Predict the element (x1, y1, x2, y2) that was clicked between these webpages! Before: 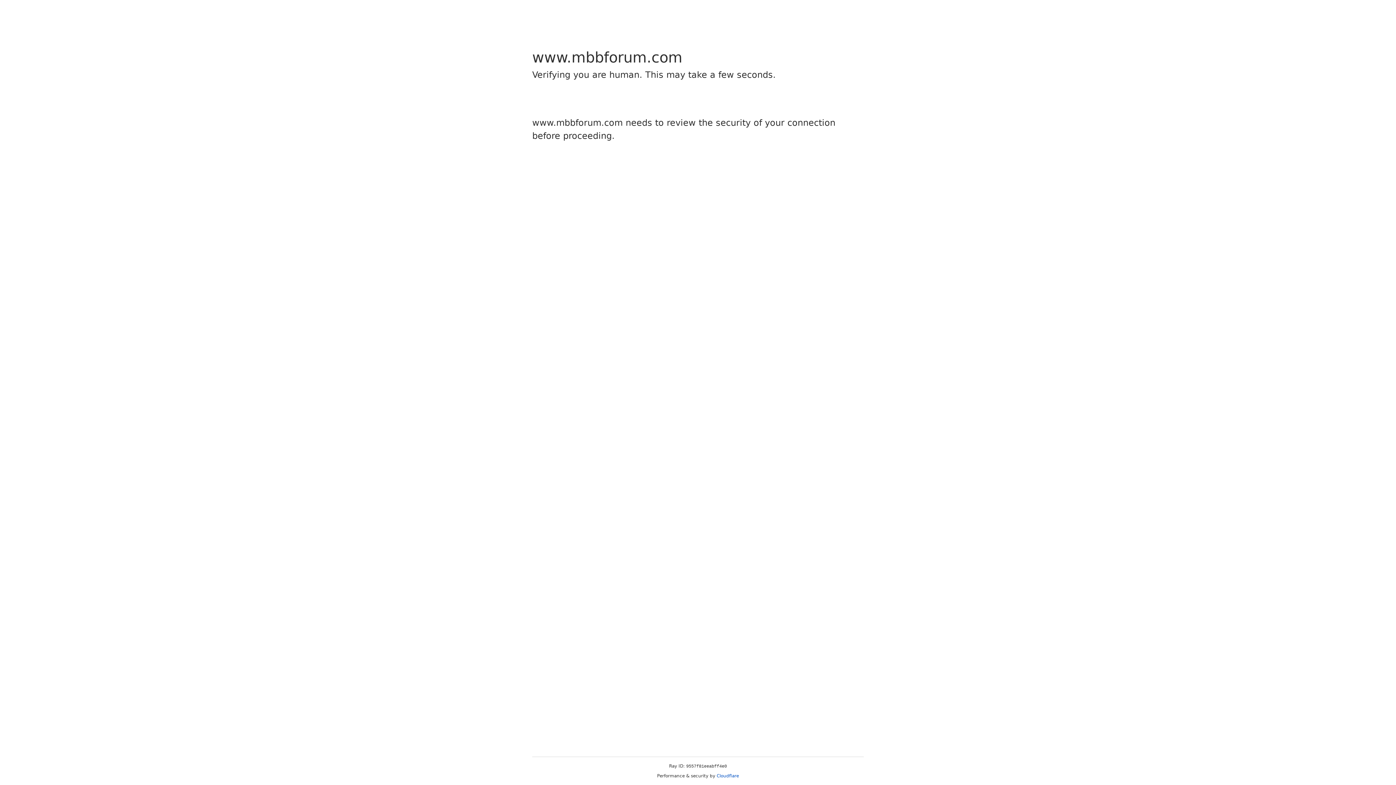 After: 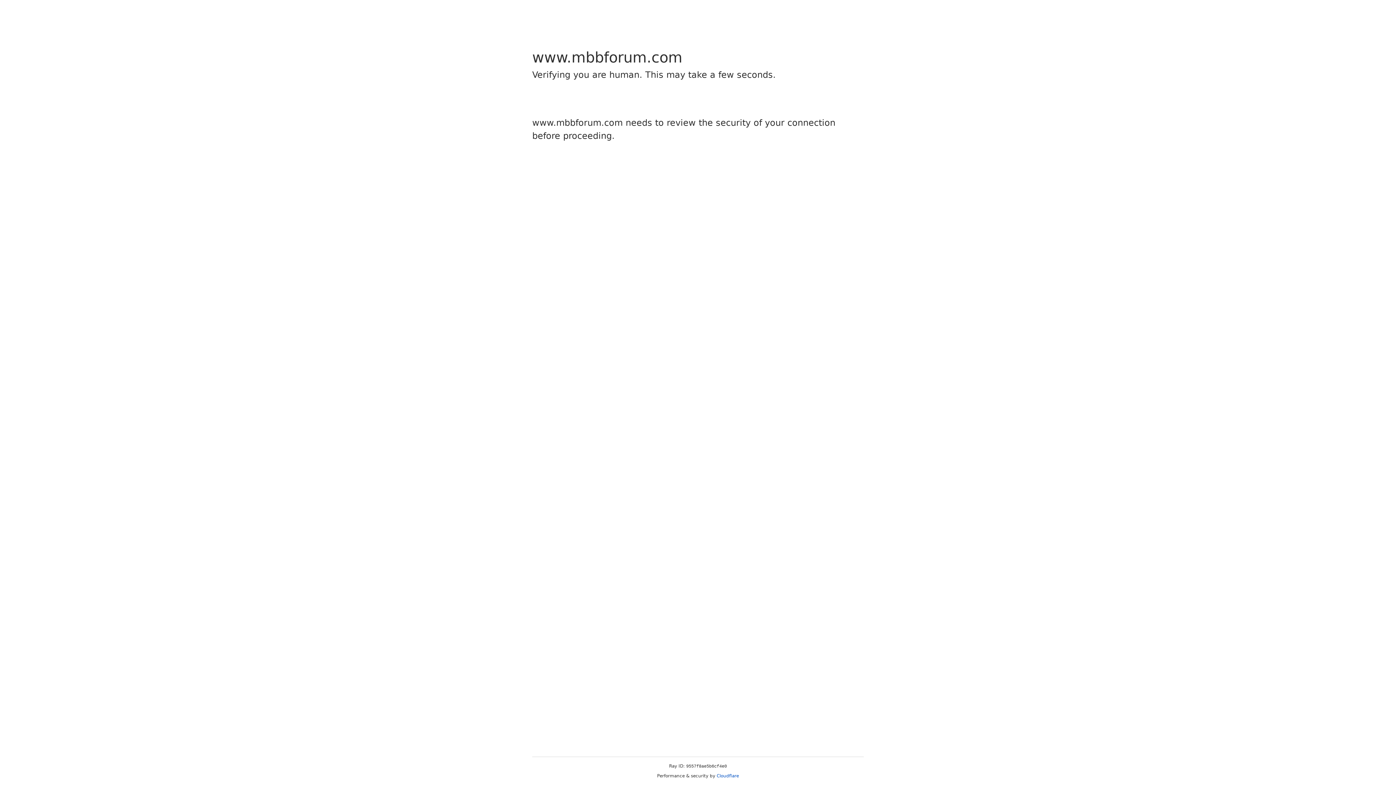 Action: label: Cloudflare bbox: (716, 773, 739, 778)